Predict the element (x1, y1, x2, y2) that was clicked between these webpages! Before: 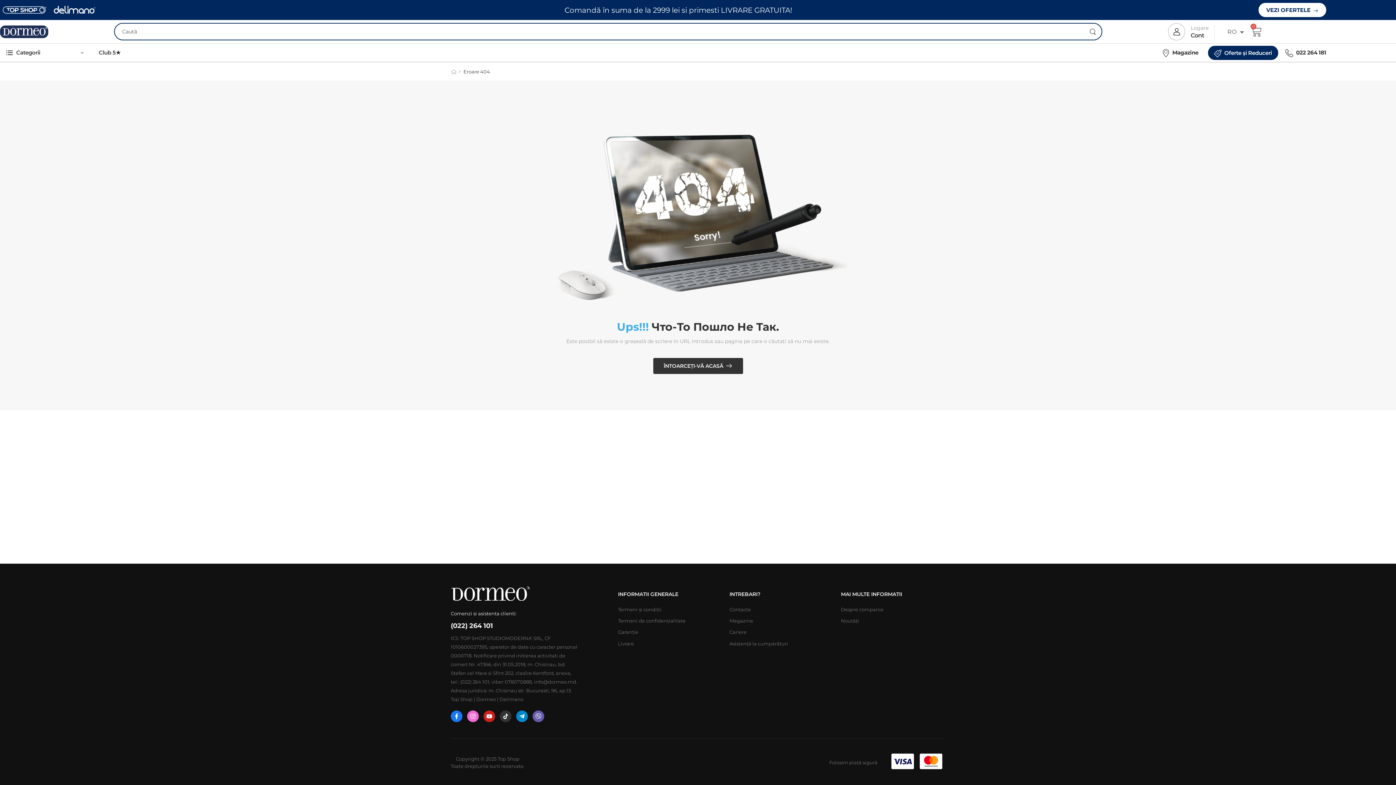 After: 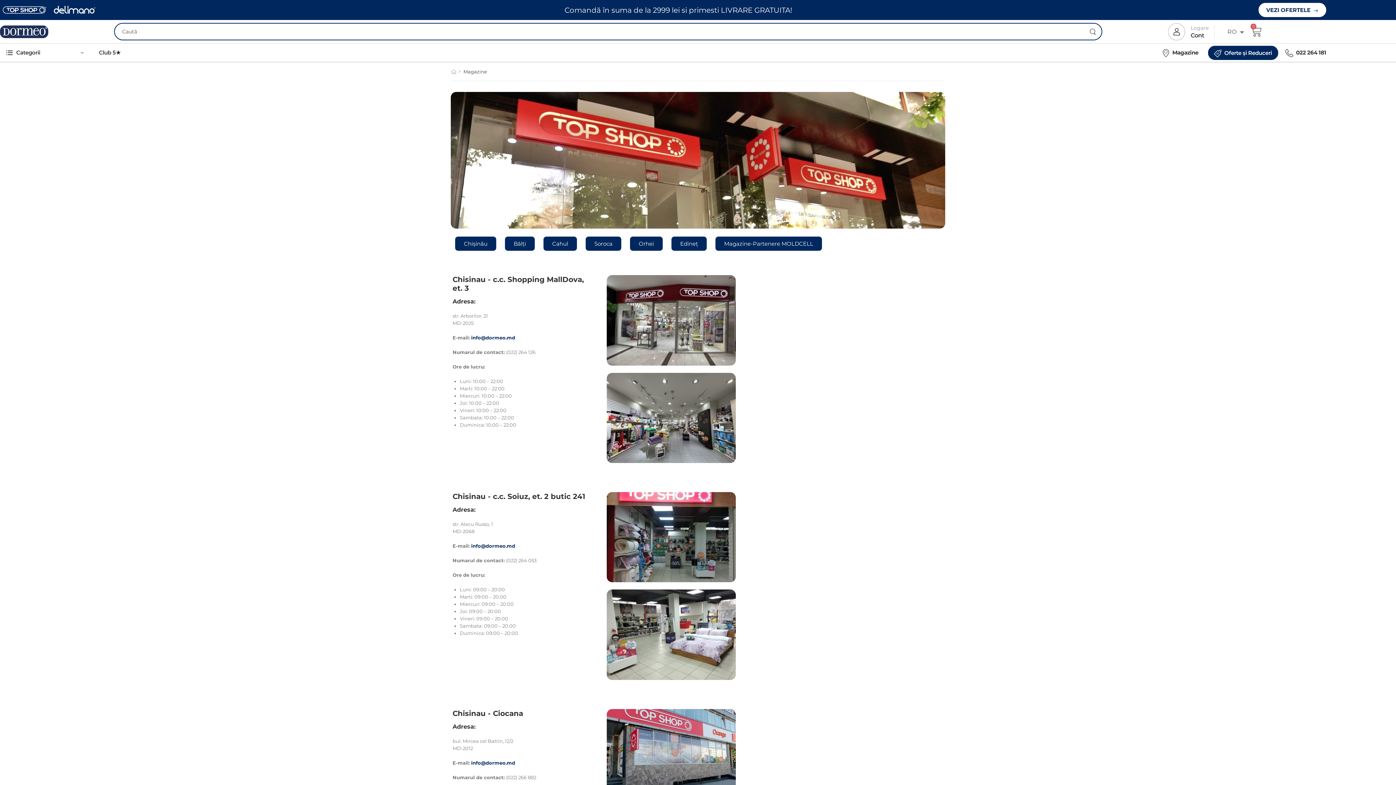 Action: bbox: (729, 615, 833, 626) label: Magazine